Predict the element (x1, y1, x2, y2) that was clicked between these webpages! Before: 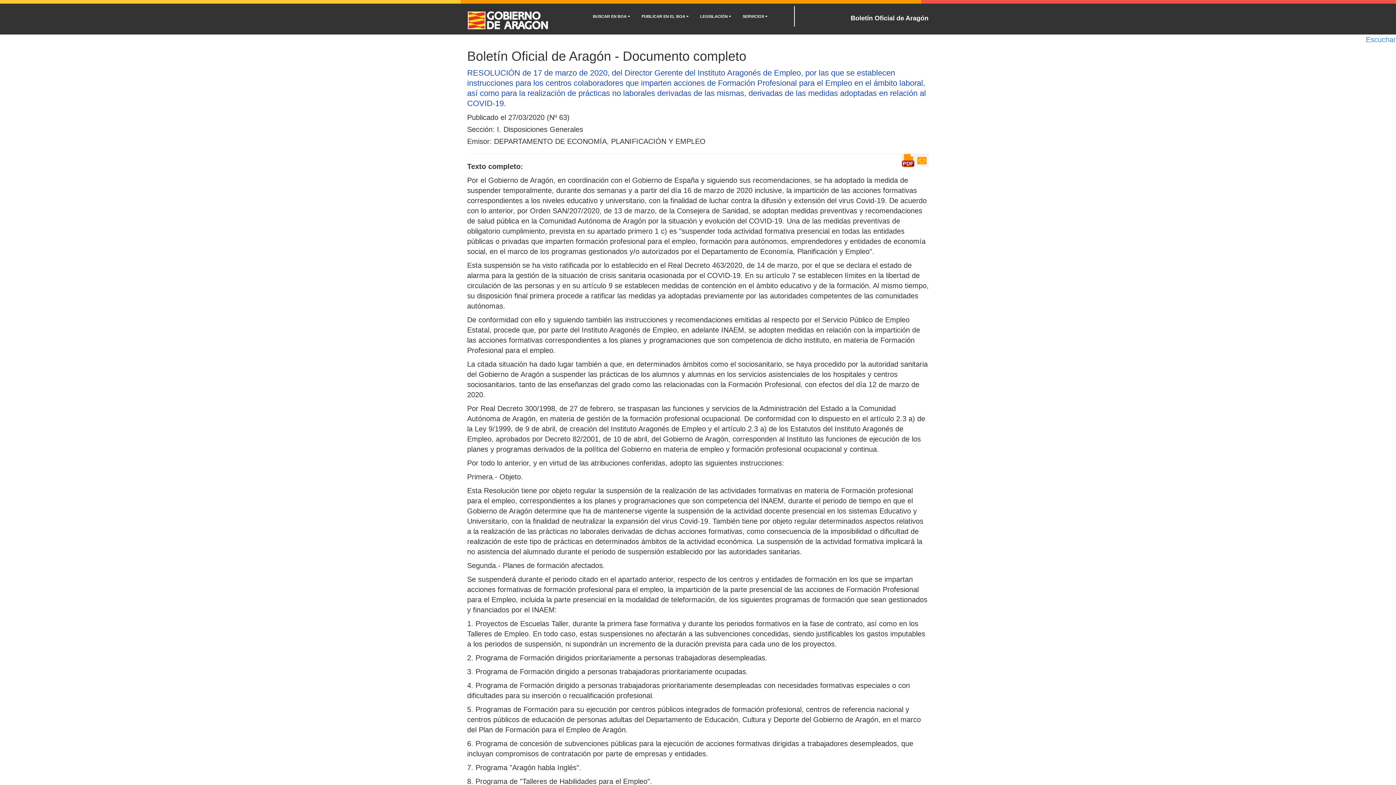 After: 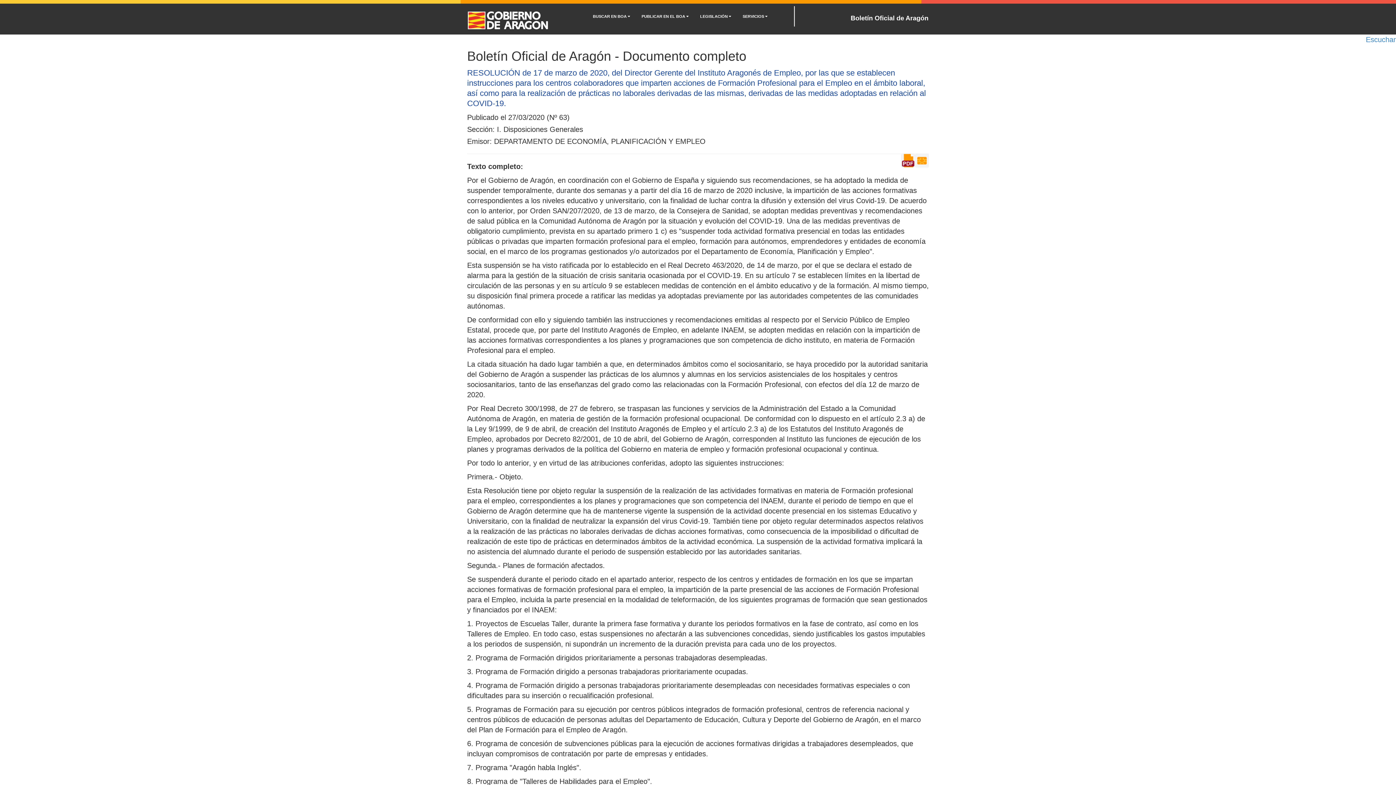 Action: bbox: (901, 156, 915, 164)